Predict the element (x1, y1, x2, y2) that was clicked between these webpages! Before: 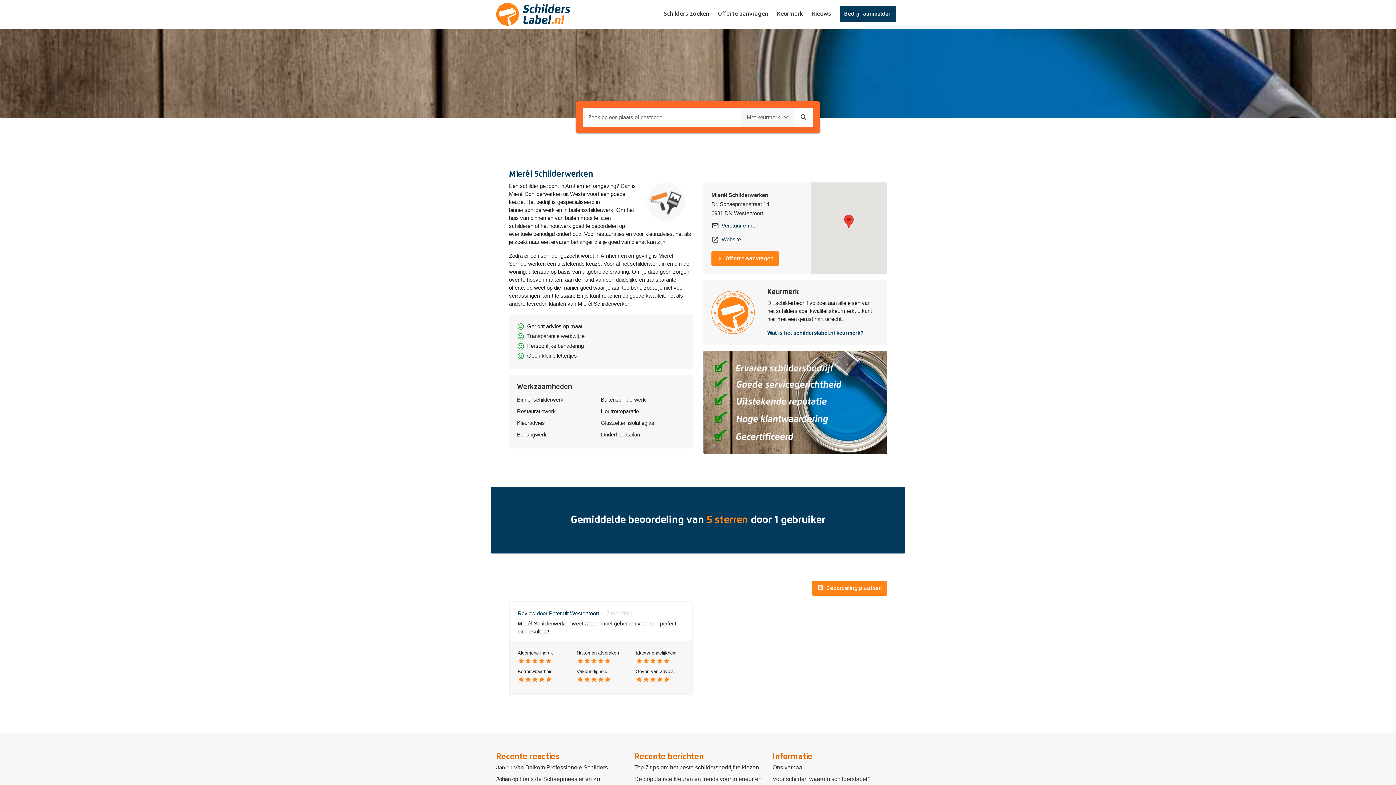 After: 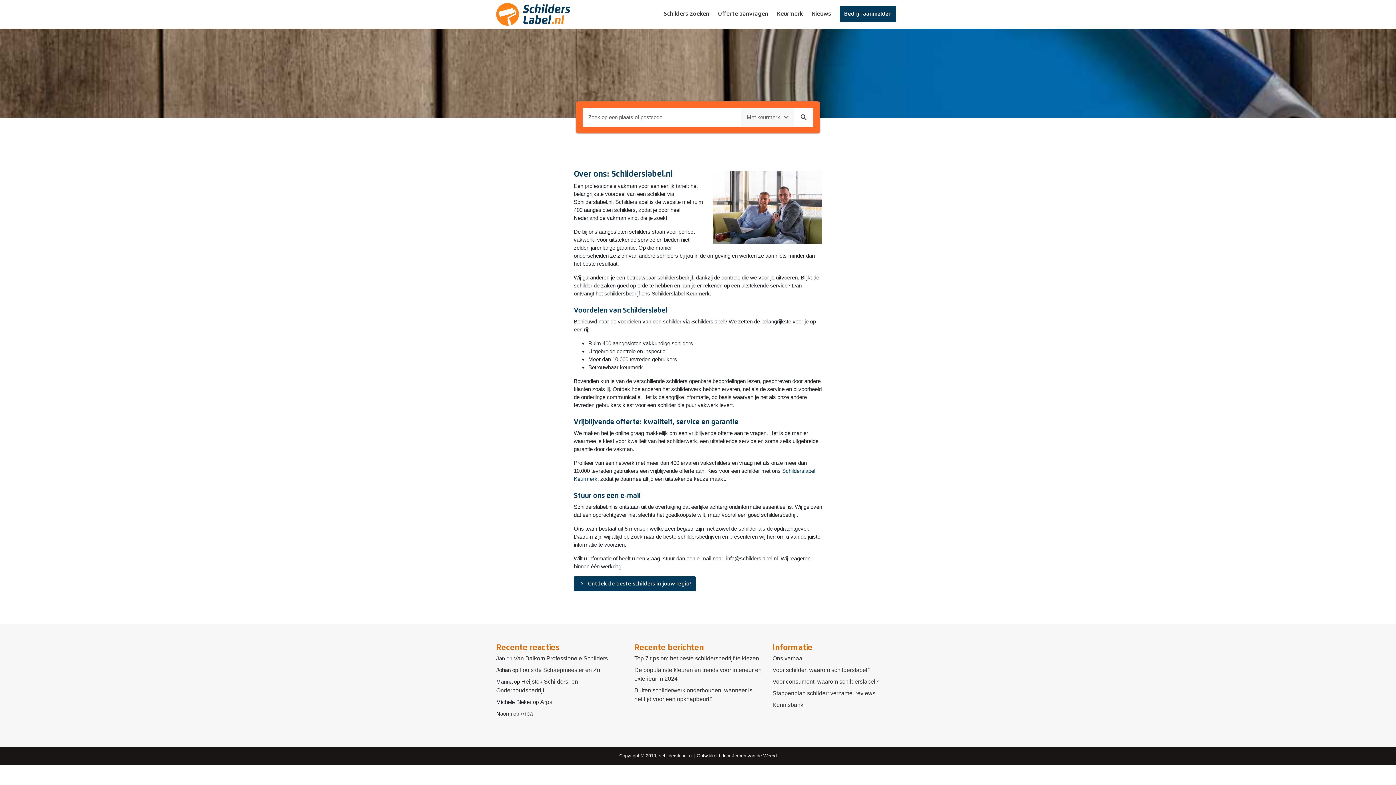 Action: bbox: (772, 764, 803, 770) label: Ons verhaal